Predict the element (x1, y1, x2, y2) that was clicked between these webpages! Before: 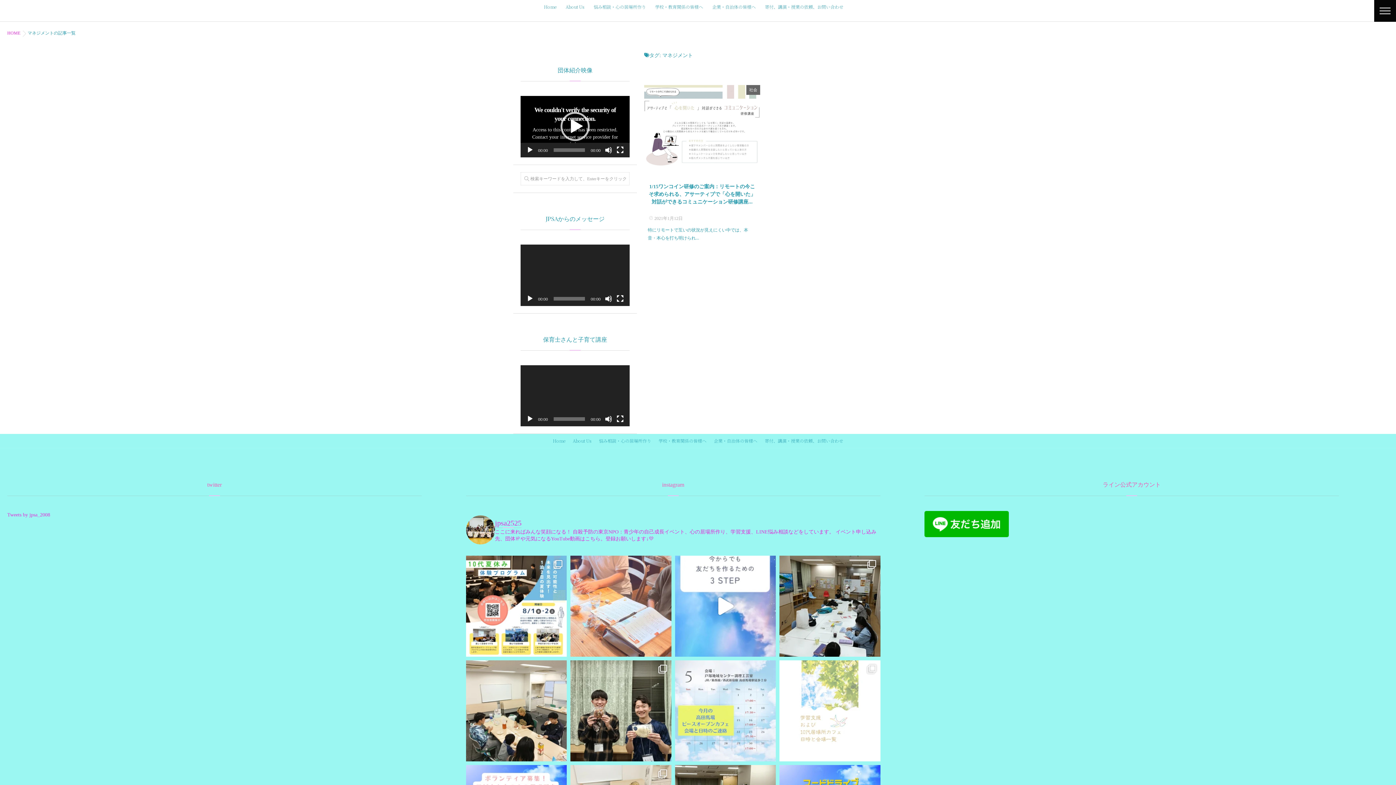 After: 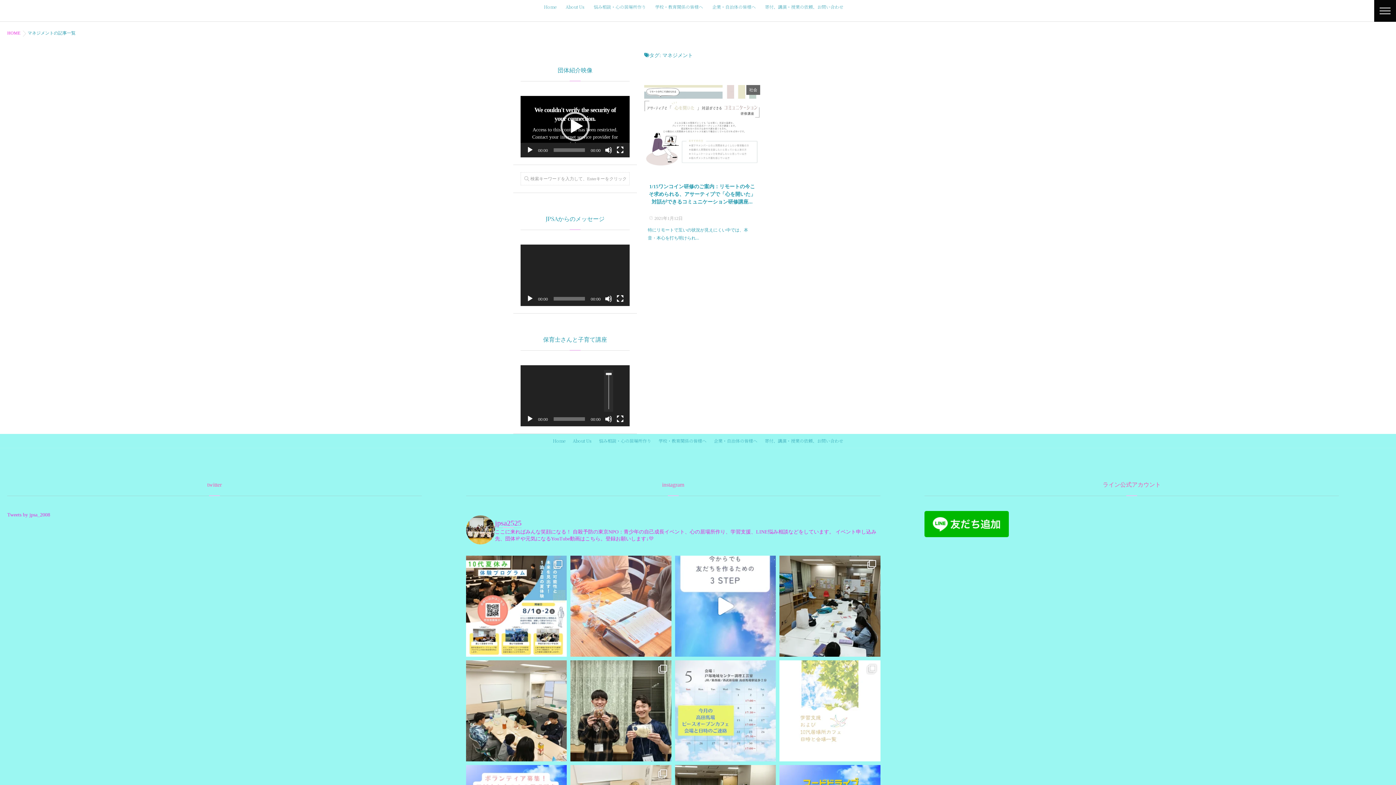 Action: bbox: (605, 415, 612, 423) label: ミュート